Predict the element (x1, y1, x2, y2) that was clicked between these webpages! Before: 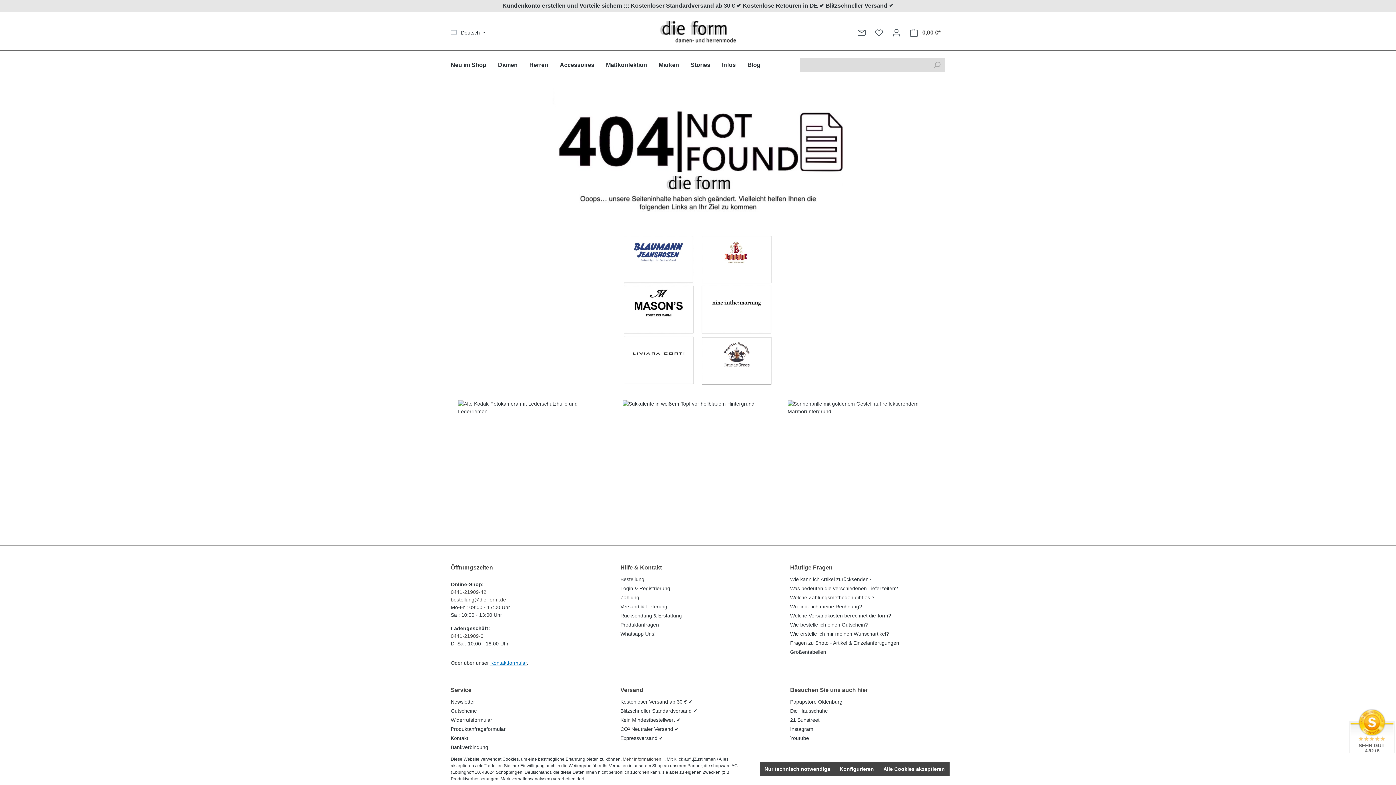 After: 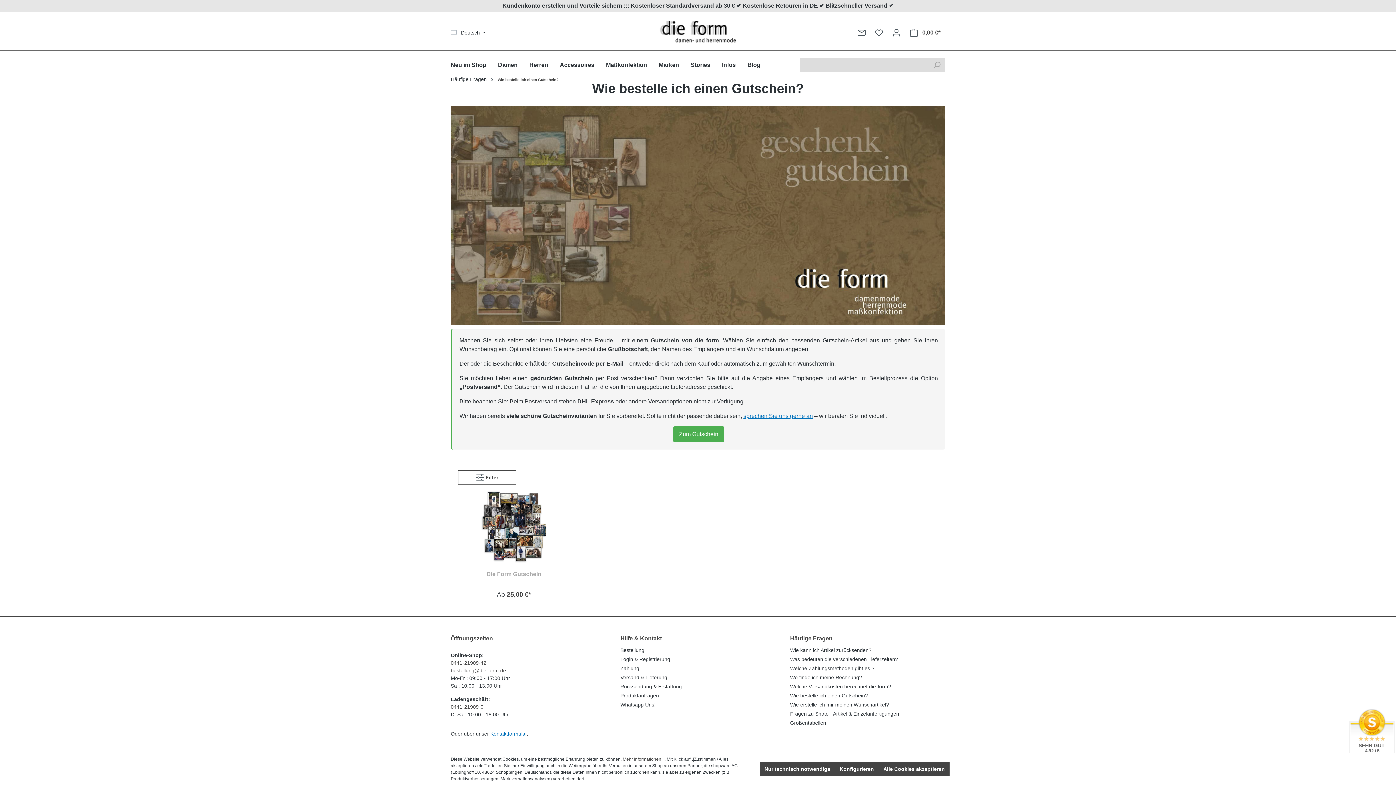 Action: label: Wie bestelle ich einen Gutschein? bbox: (790, 622, 868, 627)